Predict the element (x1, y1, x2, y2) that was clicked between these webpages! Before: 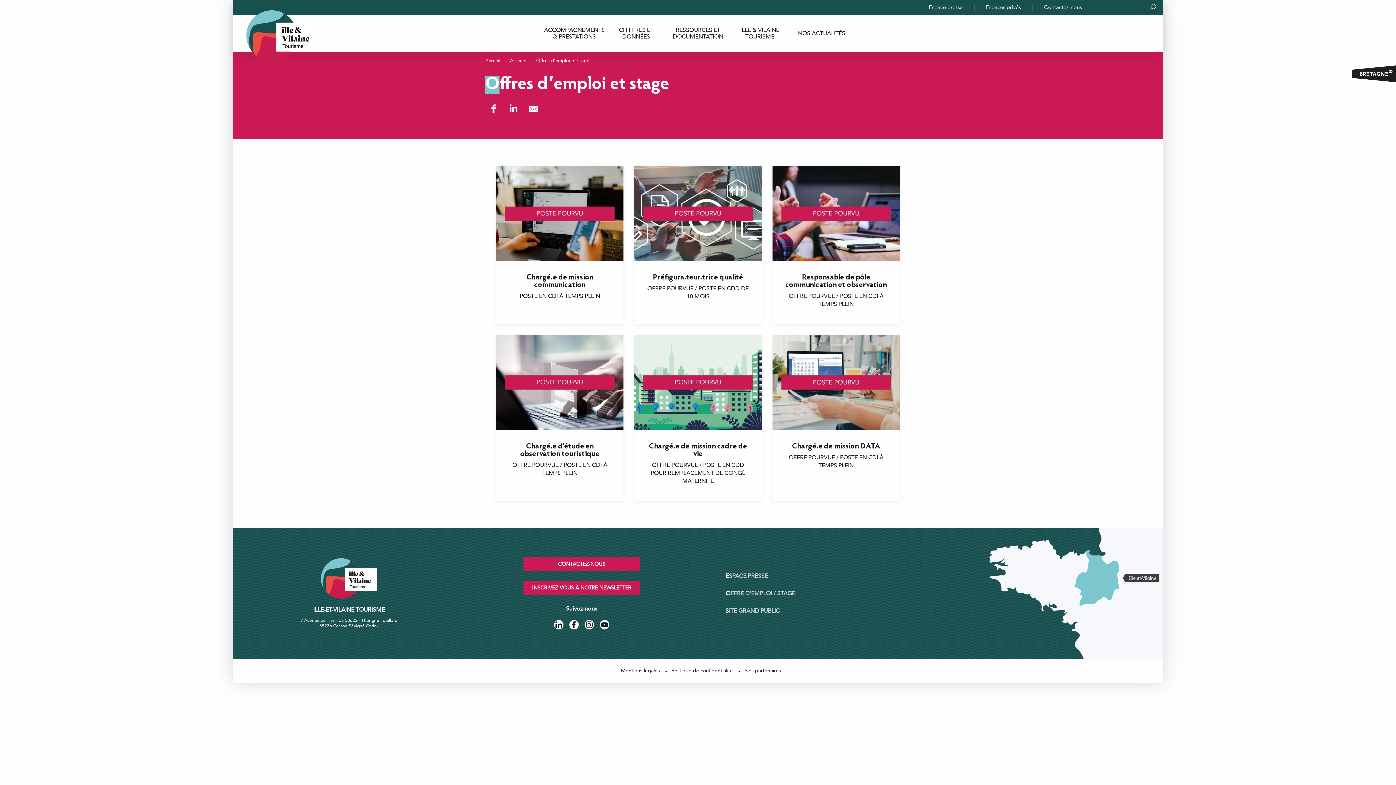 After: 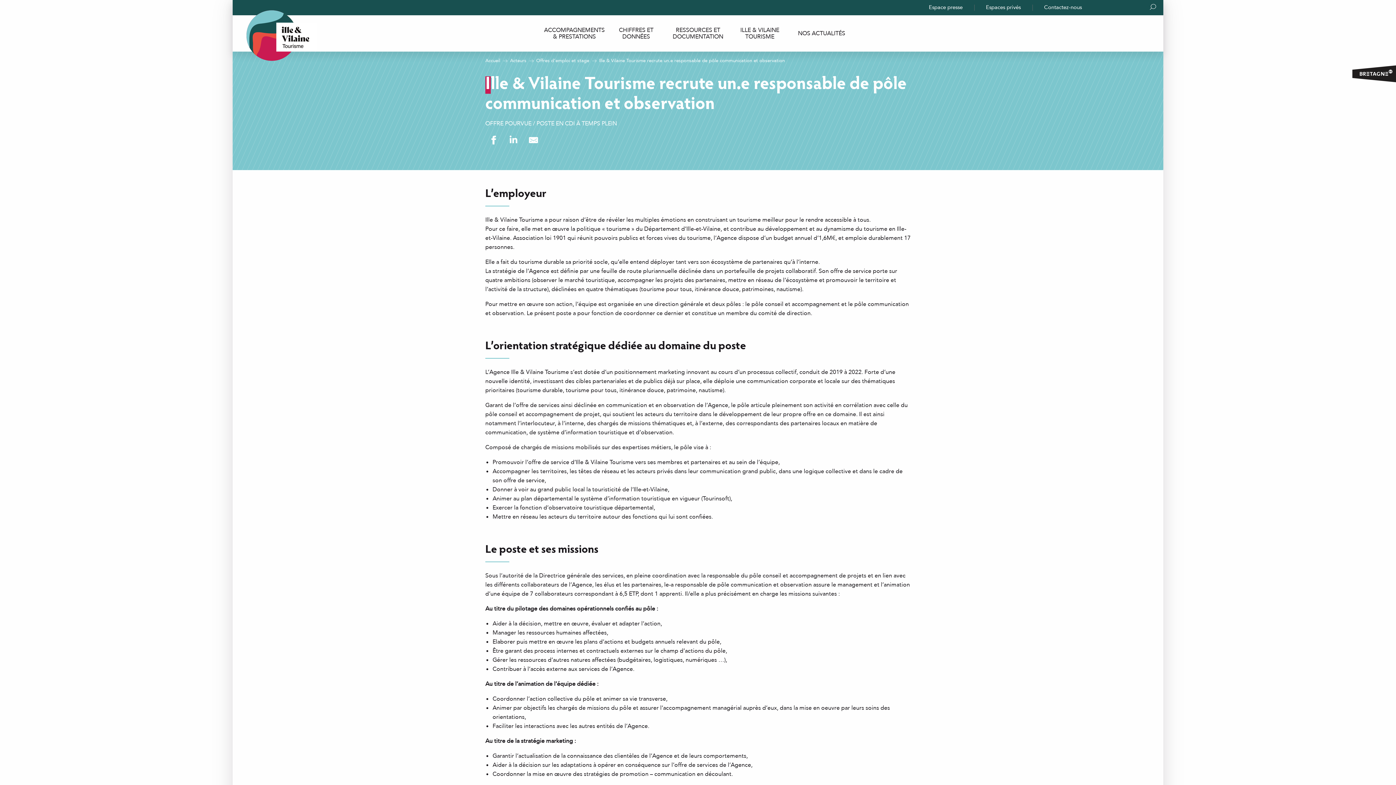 Action: label: Responsable de pôle communication et observation
OFFRE POURVUE / POSTE EN CDI À TEMPS PLEIN bbox: (772, 166, 899, 324)